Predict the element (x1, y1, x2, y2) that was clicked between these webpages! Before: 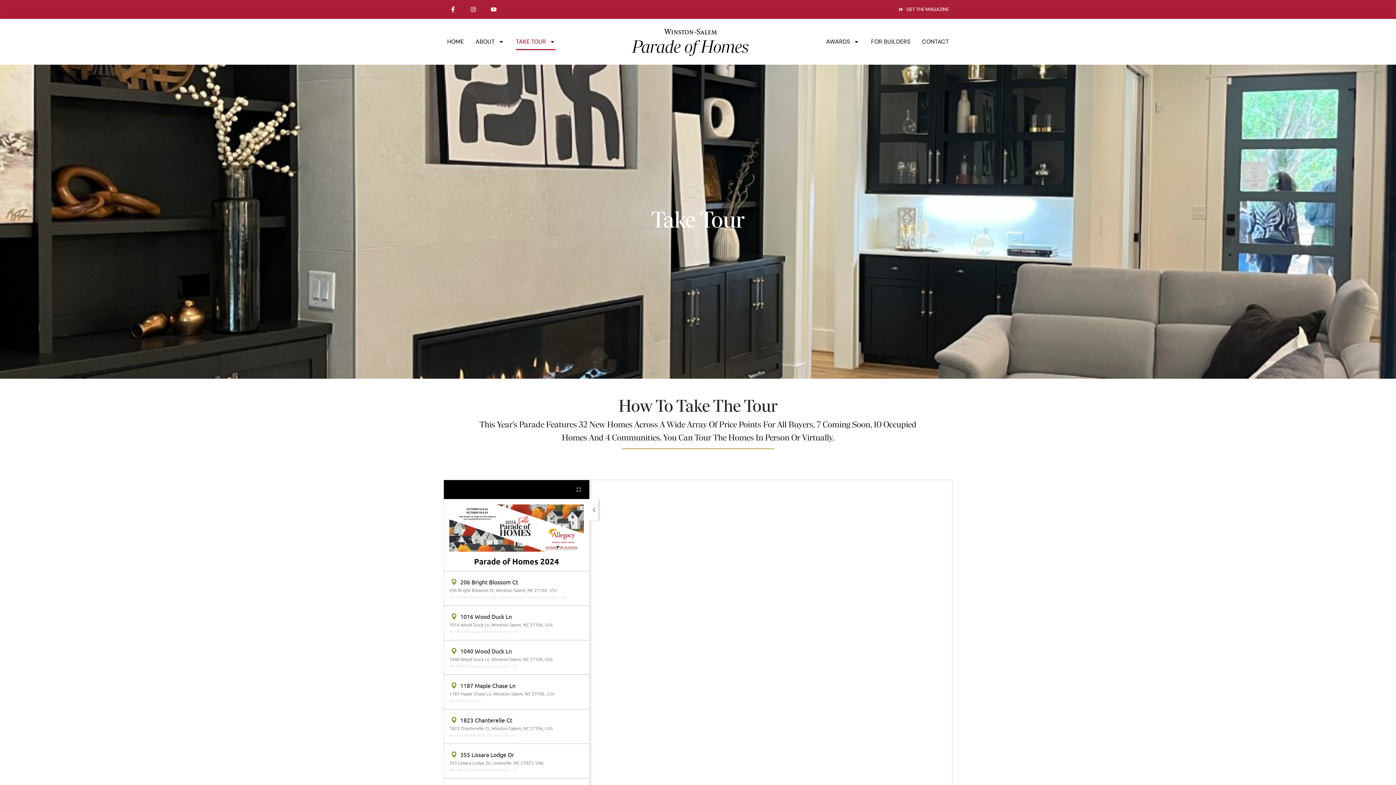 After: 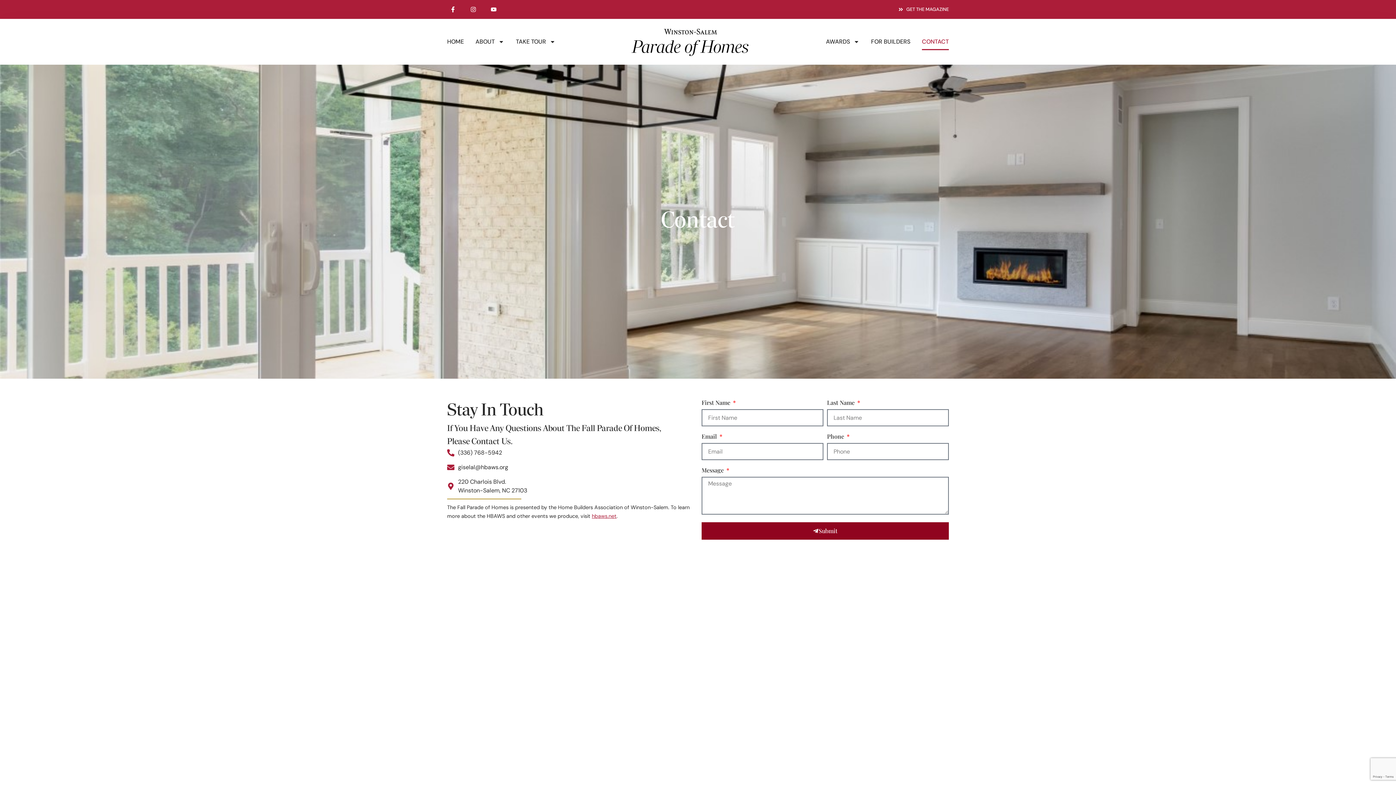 Action: label: CONTACT bbox: (922, 33, 949, 50)